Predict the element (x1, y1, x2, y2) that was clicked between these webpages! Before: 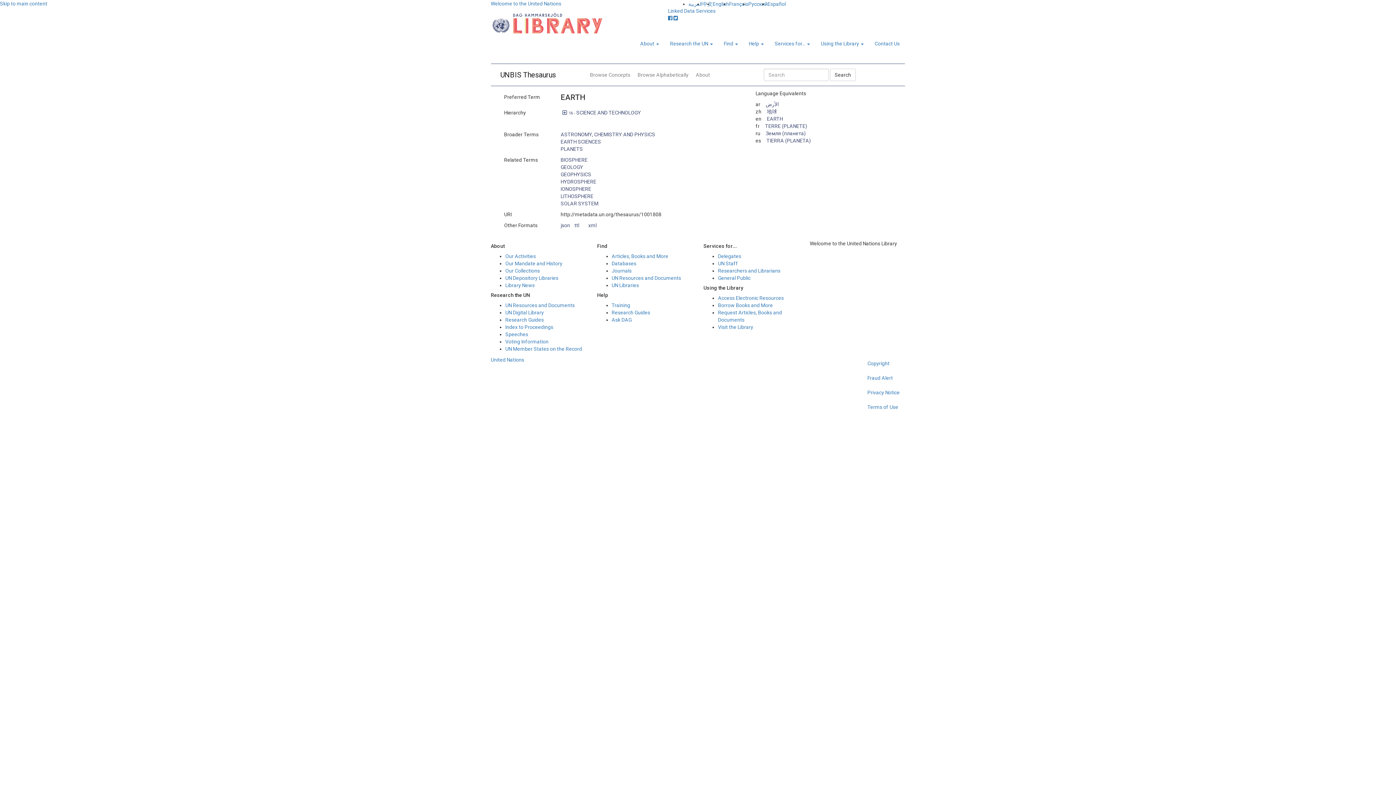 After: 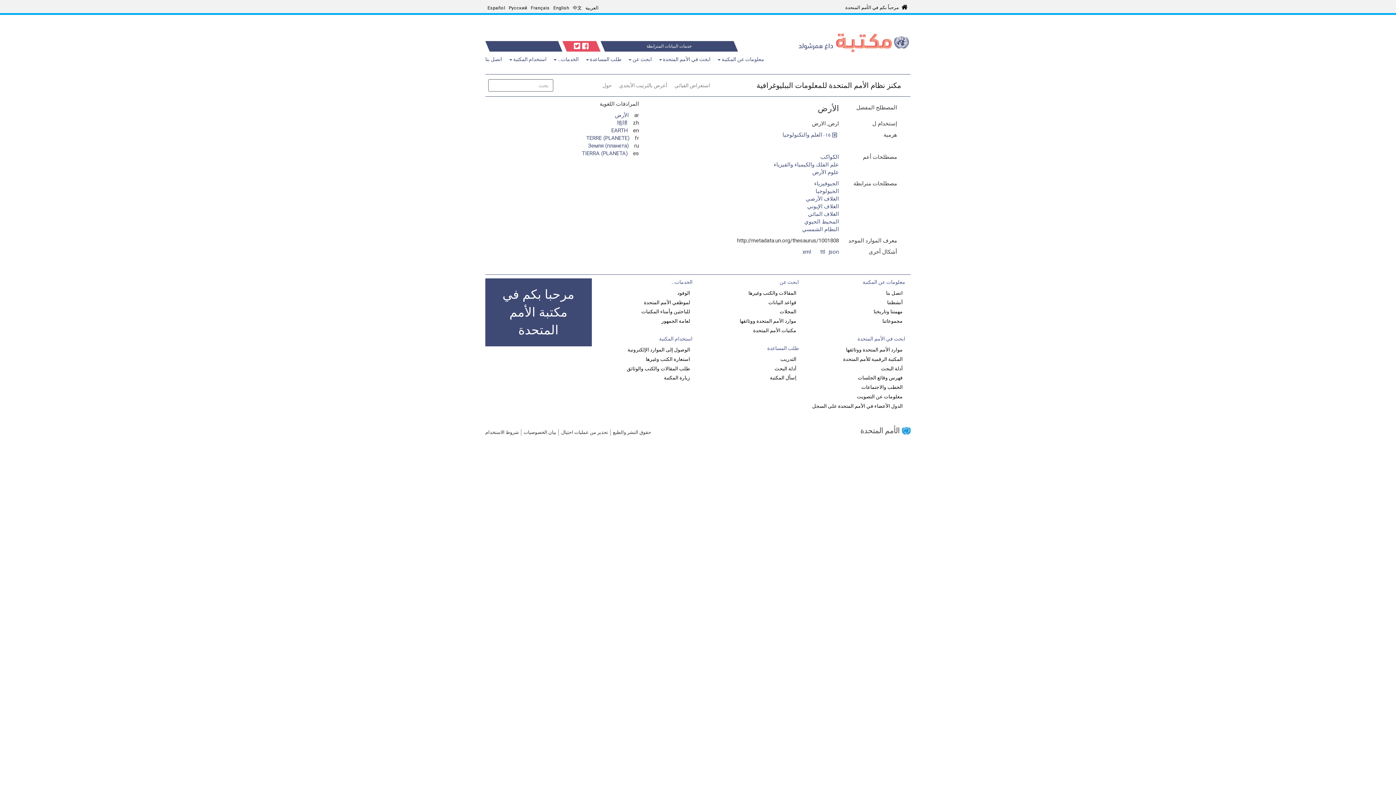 Action: bbox: (688, -4, 702, 12) label: العربية